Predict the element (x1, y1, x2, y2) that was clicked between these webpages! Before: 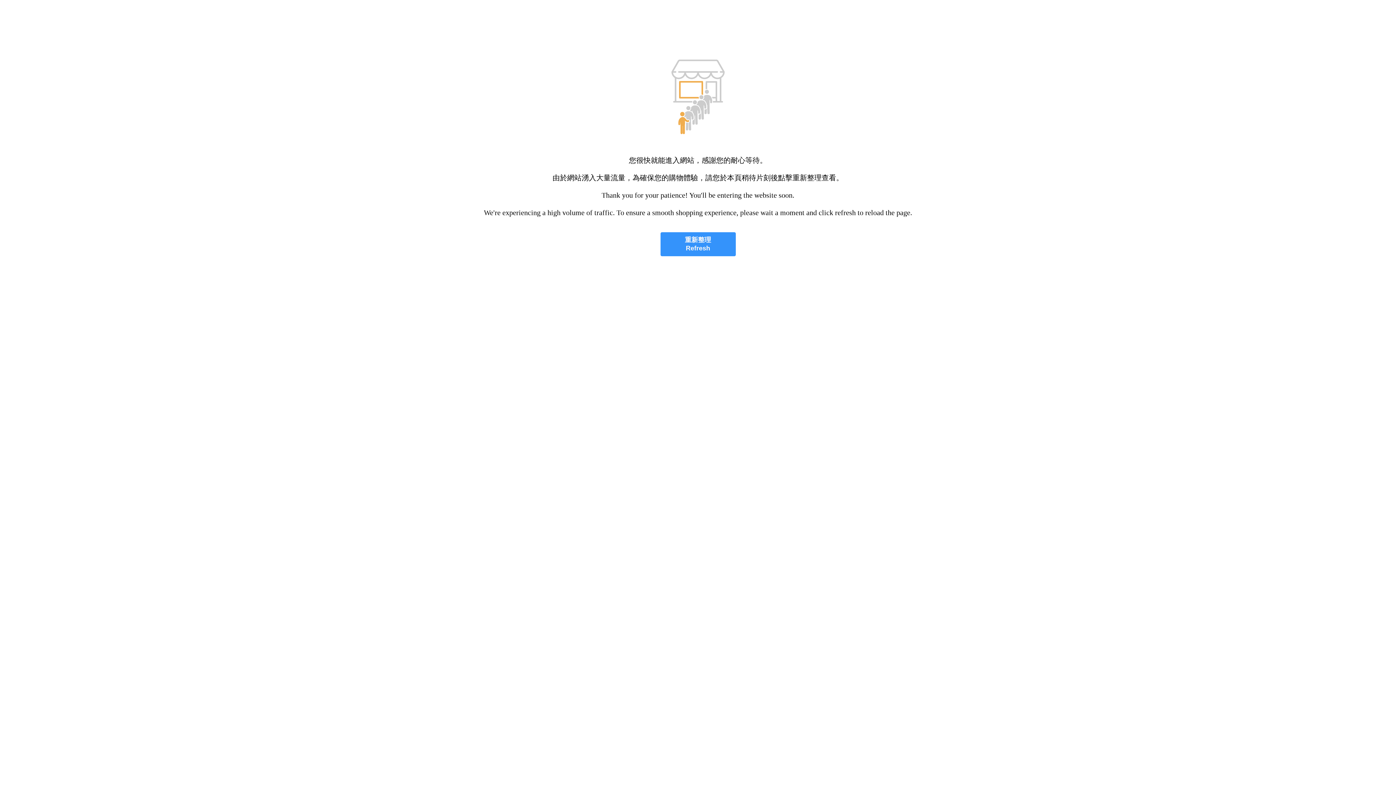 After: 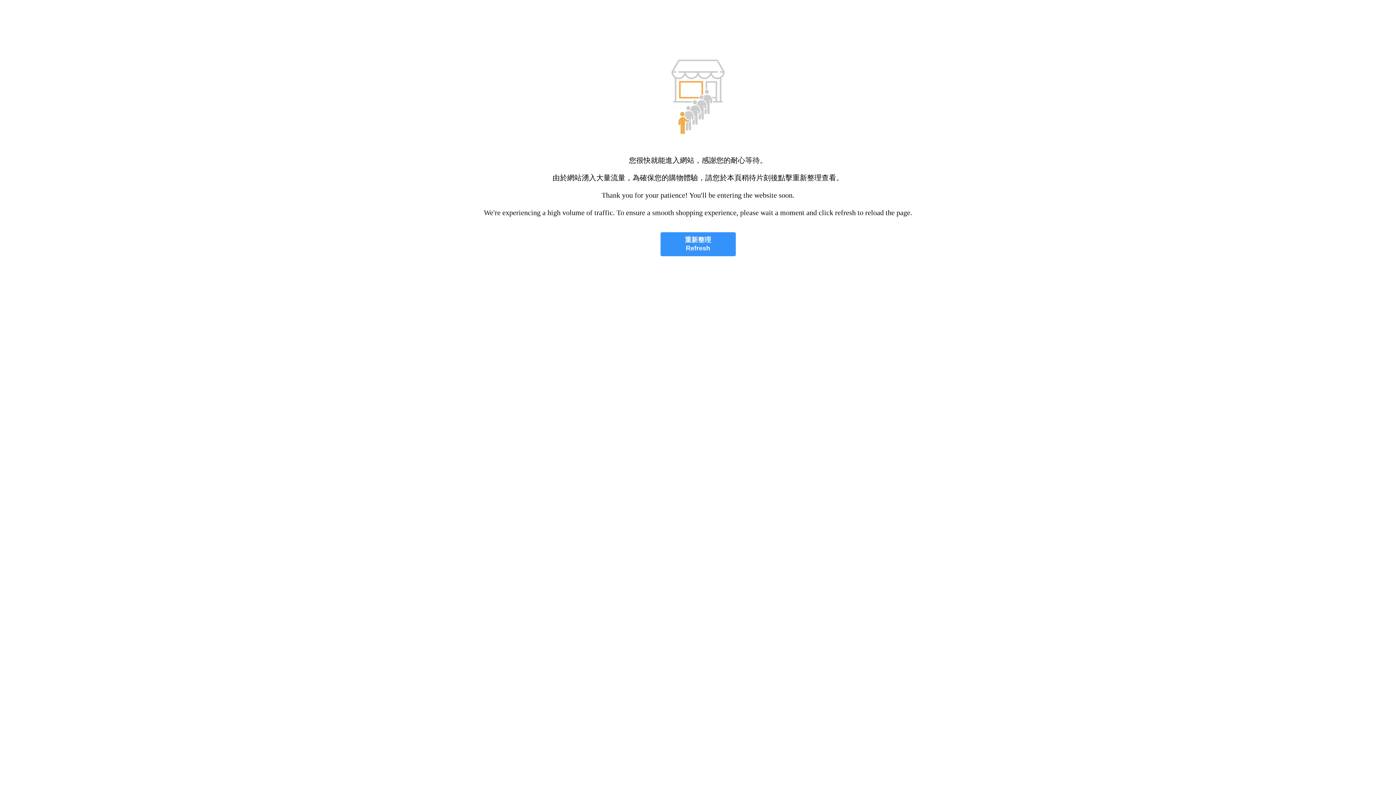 Action: label: 重新整理
Refresh bbox: (660, 232, 735, 256)